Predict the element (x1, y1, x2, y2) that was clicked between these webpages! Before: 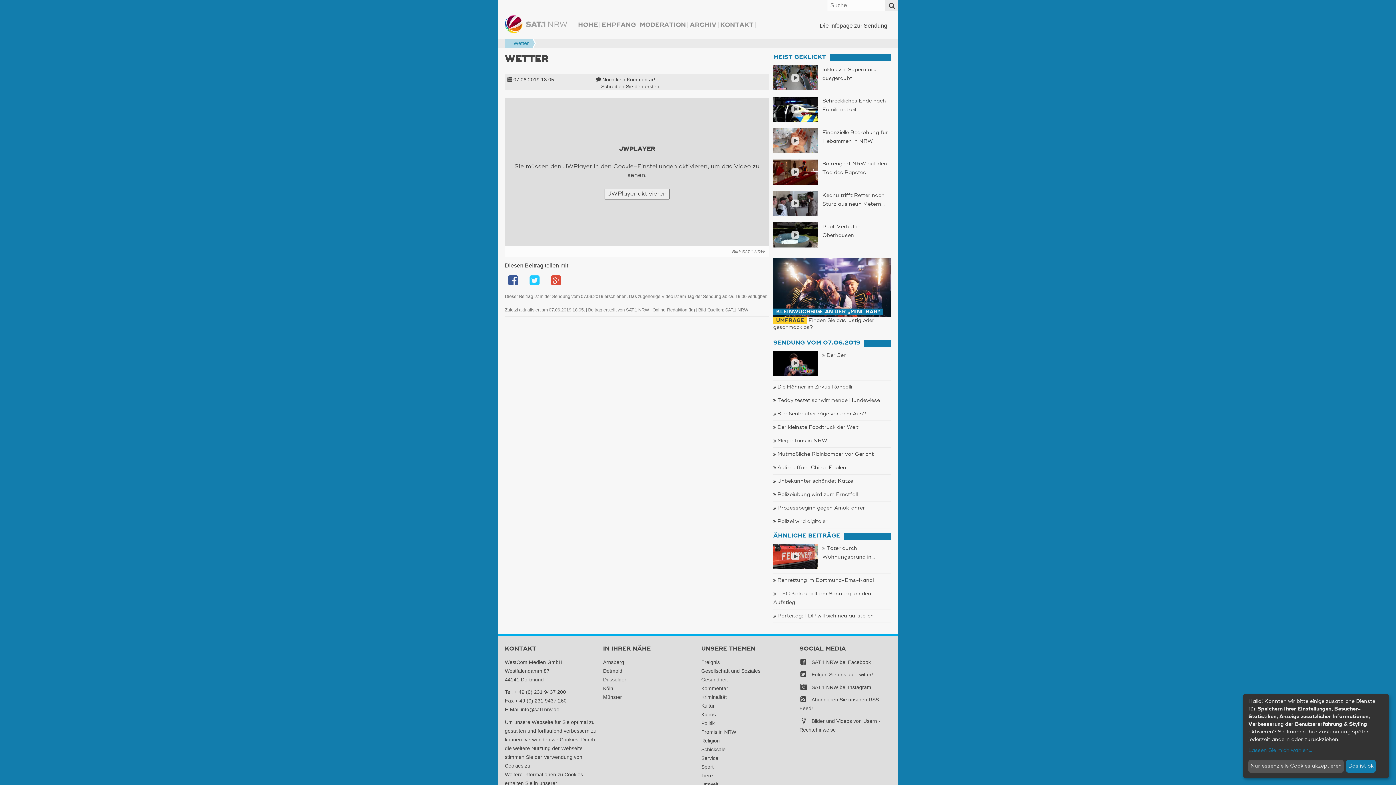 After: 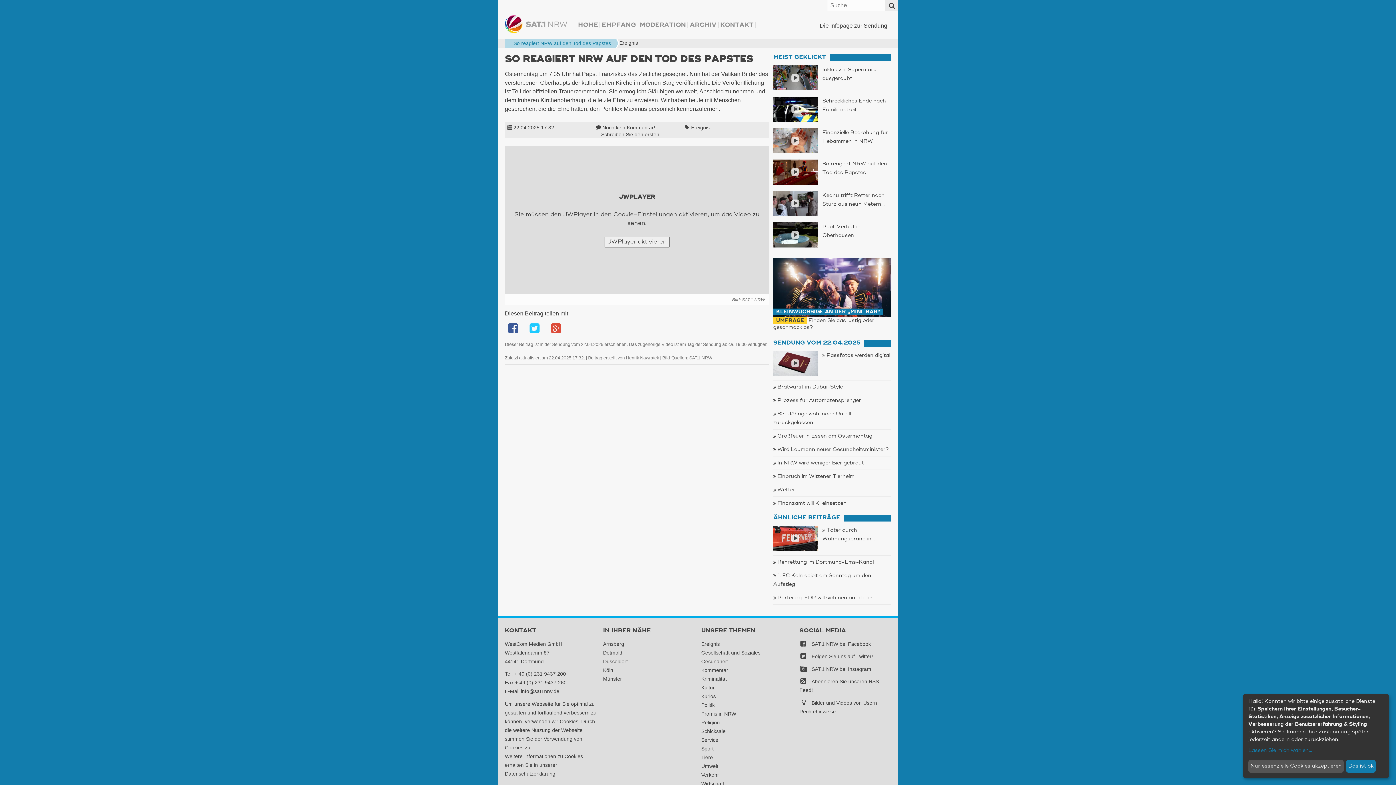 Action: bbox: (773, 159, 817, 184)